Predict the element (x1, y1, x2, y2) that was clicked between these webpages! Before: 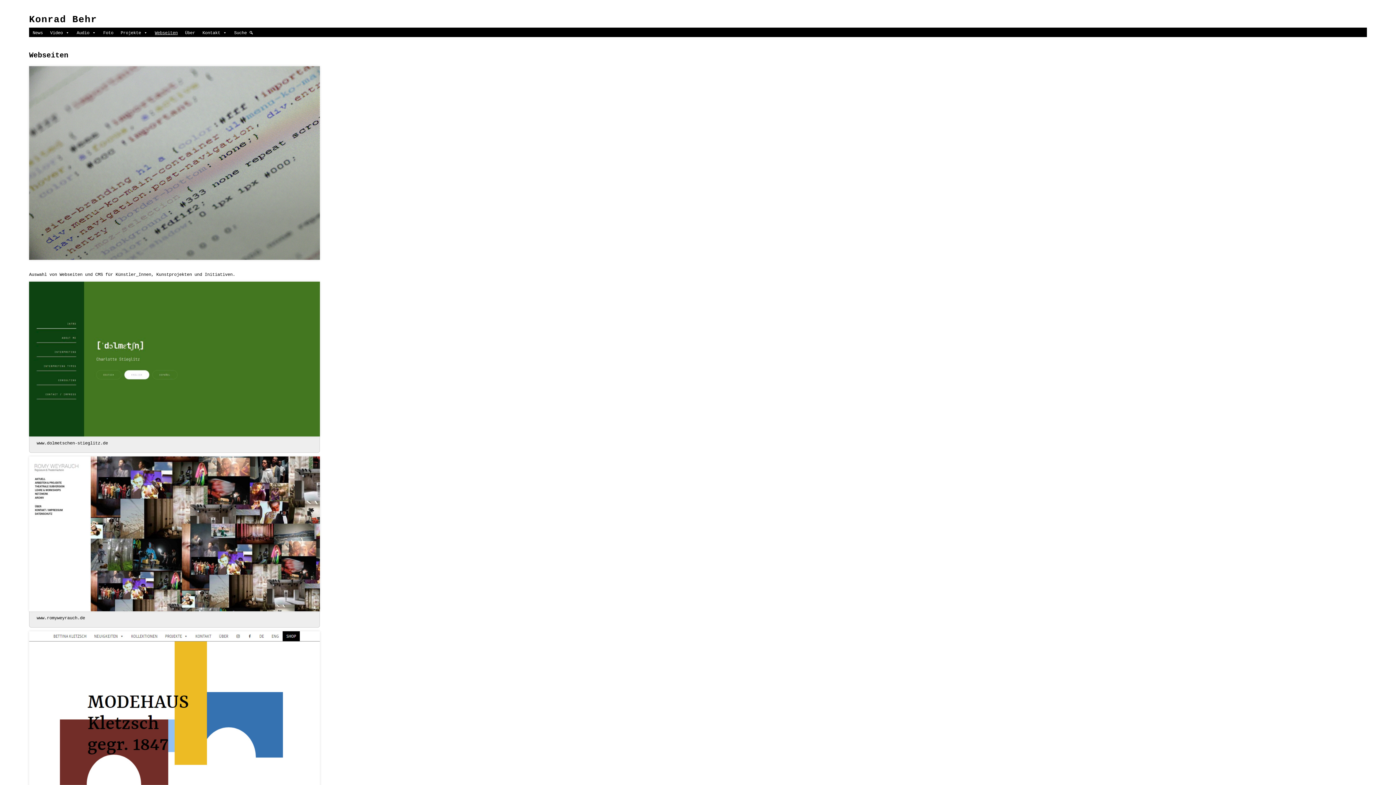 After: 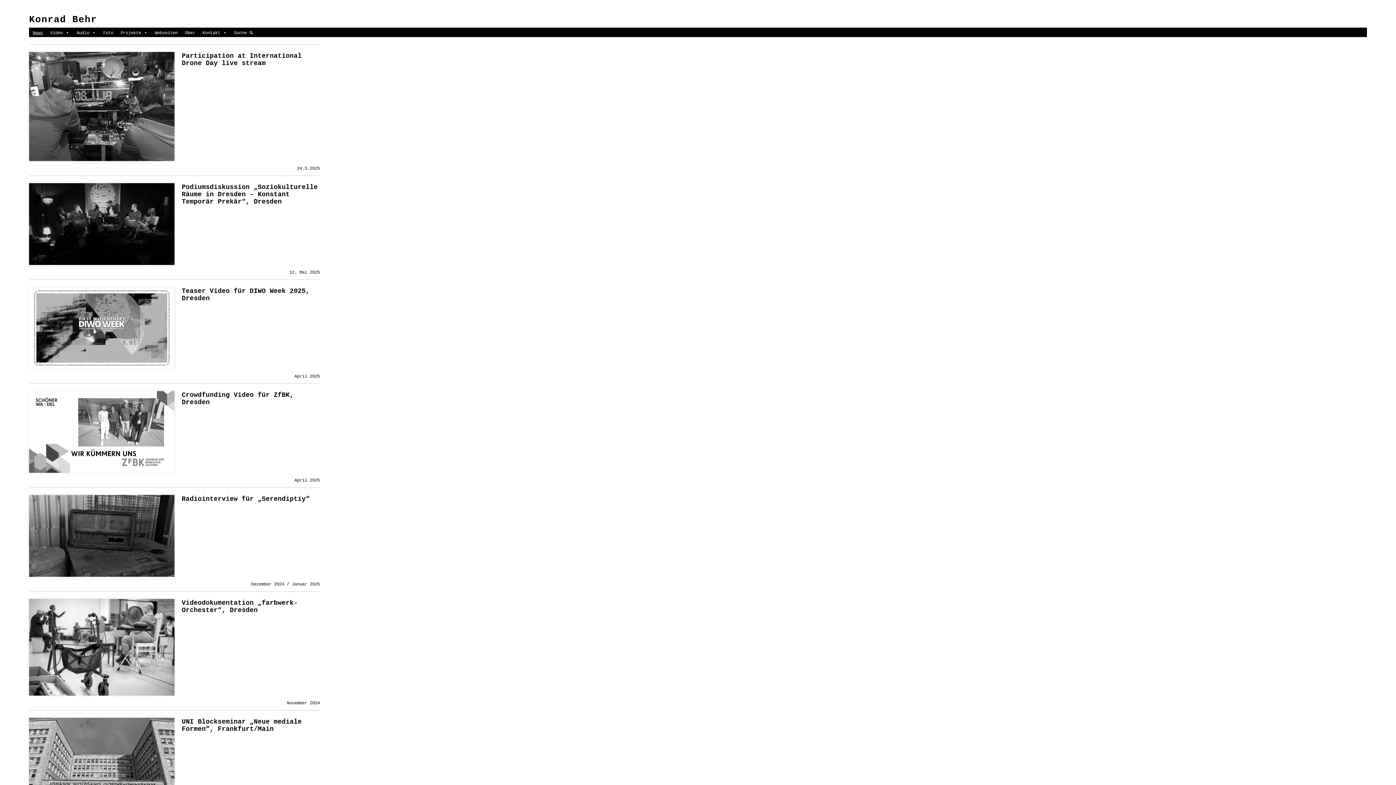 Action: bbox: (29, 12, 97, 25) label: Konrad Behr